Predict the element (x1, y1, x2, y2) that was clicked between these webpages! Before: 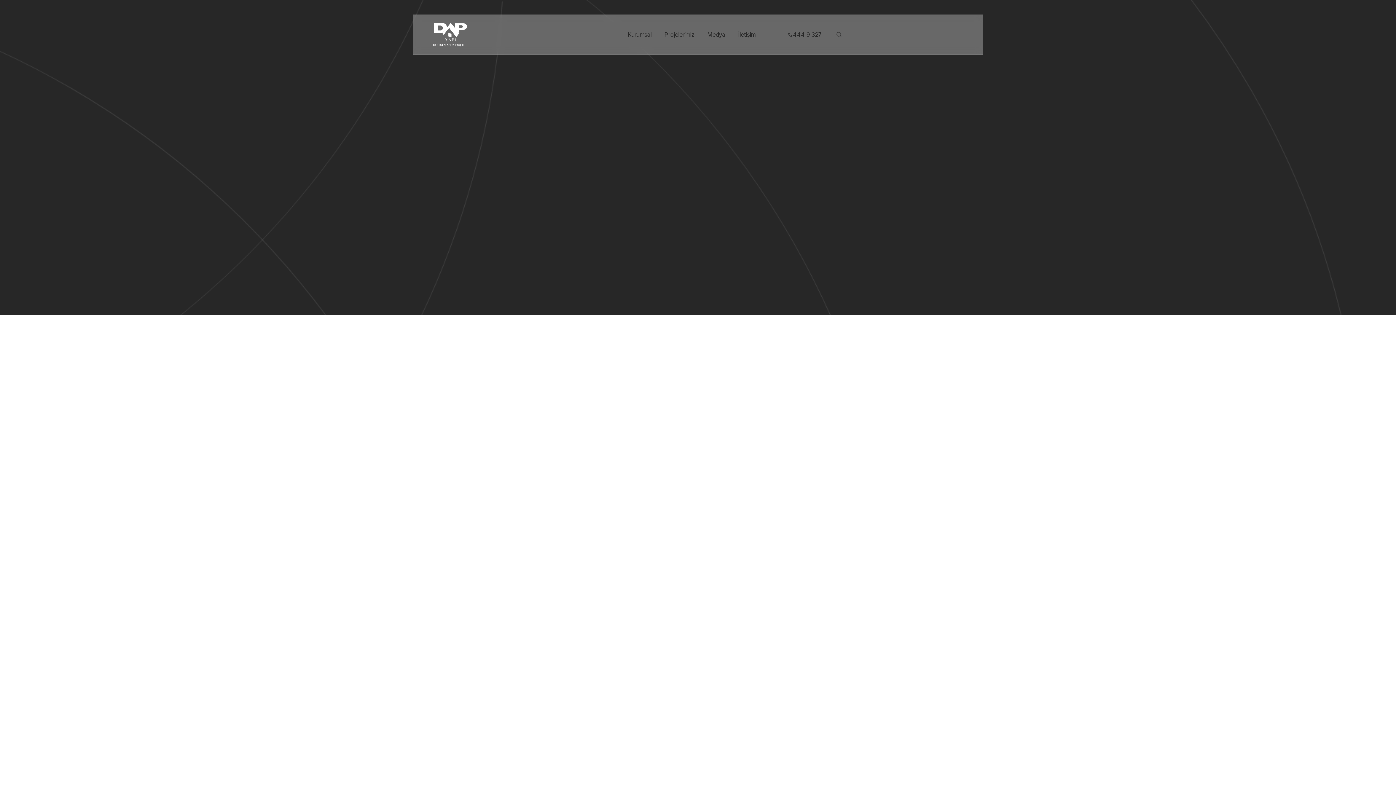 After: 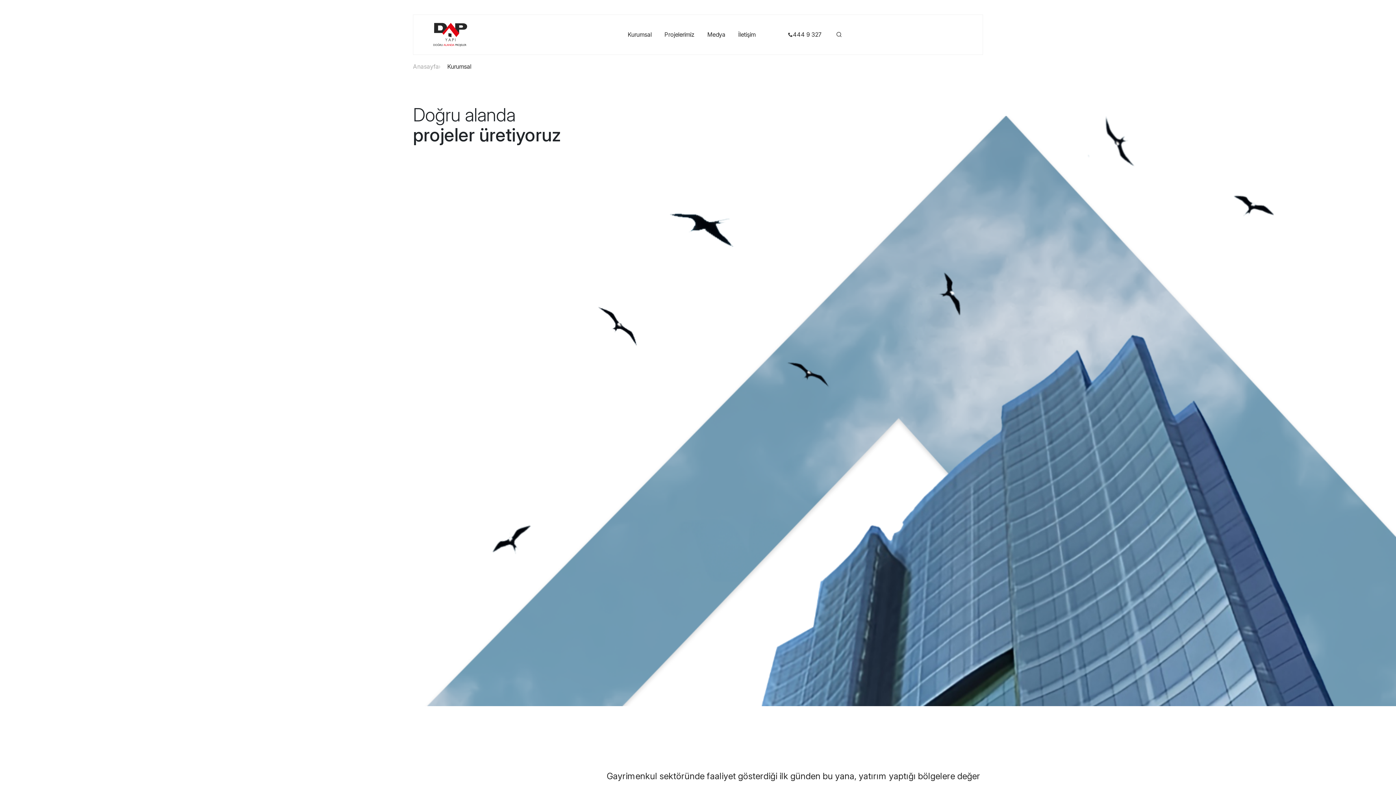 Action: label: Kurumsal bbox: (627, 30, 651, 39)